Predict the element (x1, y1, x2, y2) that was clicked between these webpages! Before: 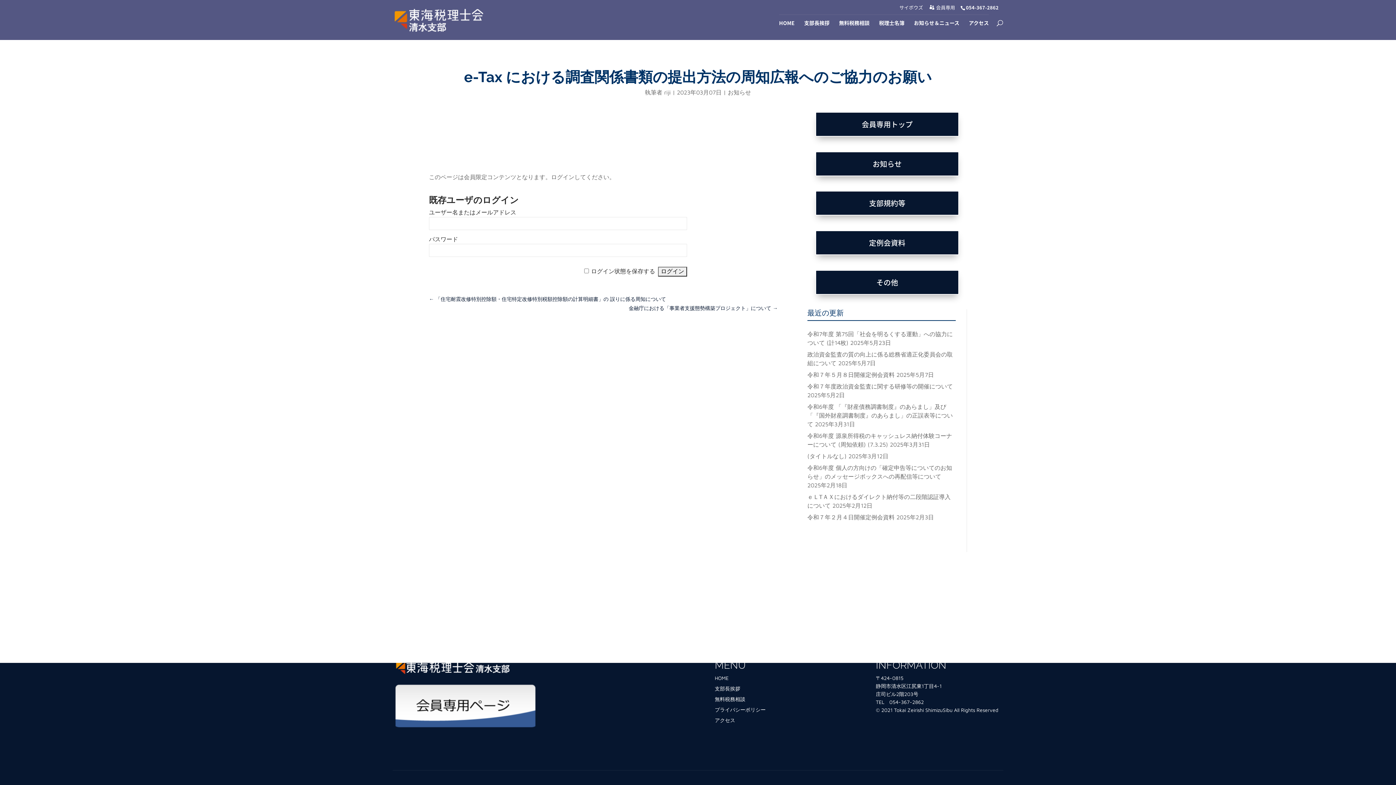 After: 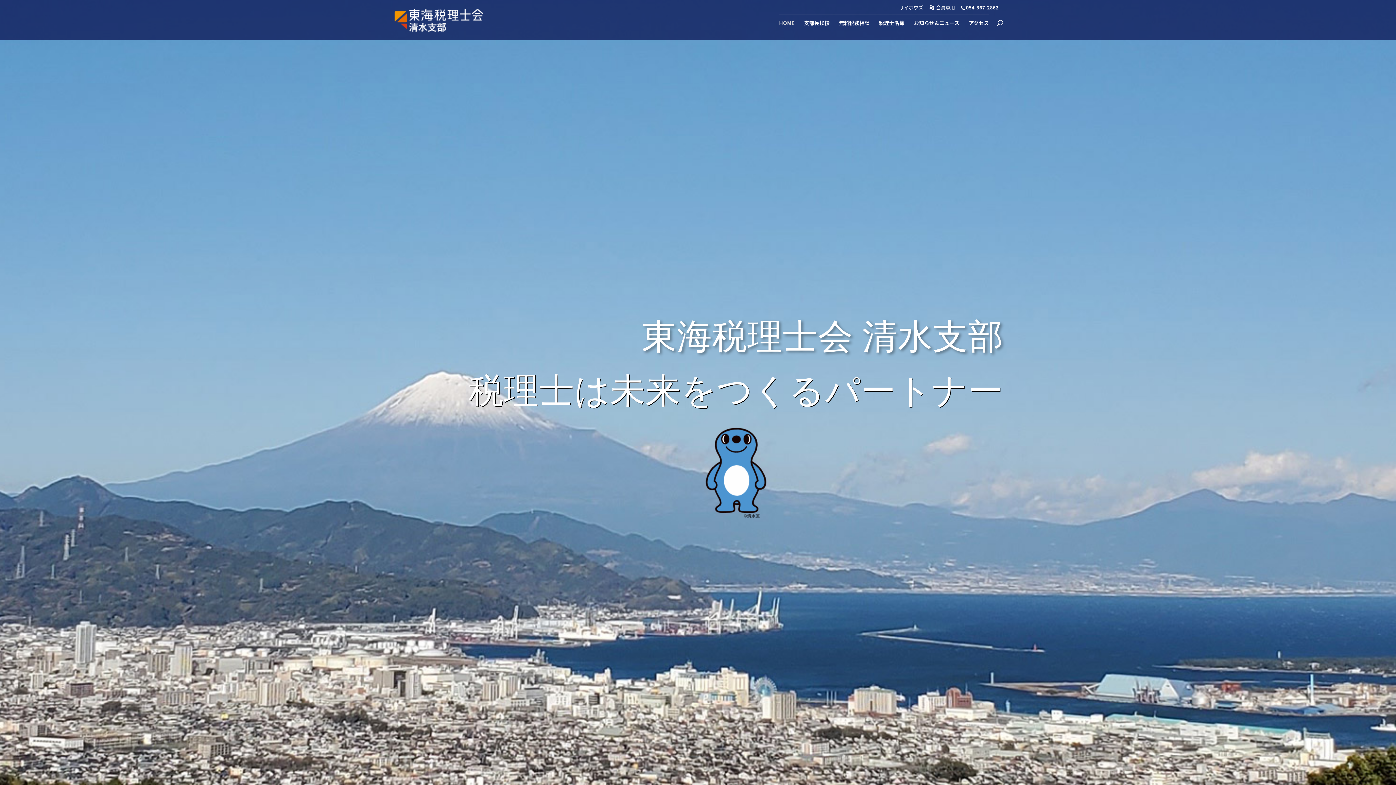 Action: bbox: (394, 14, 485, 23)